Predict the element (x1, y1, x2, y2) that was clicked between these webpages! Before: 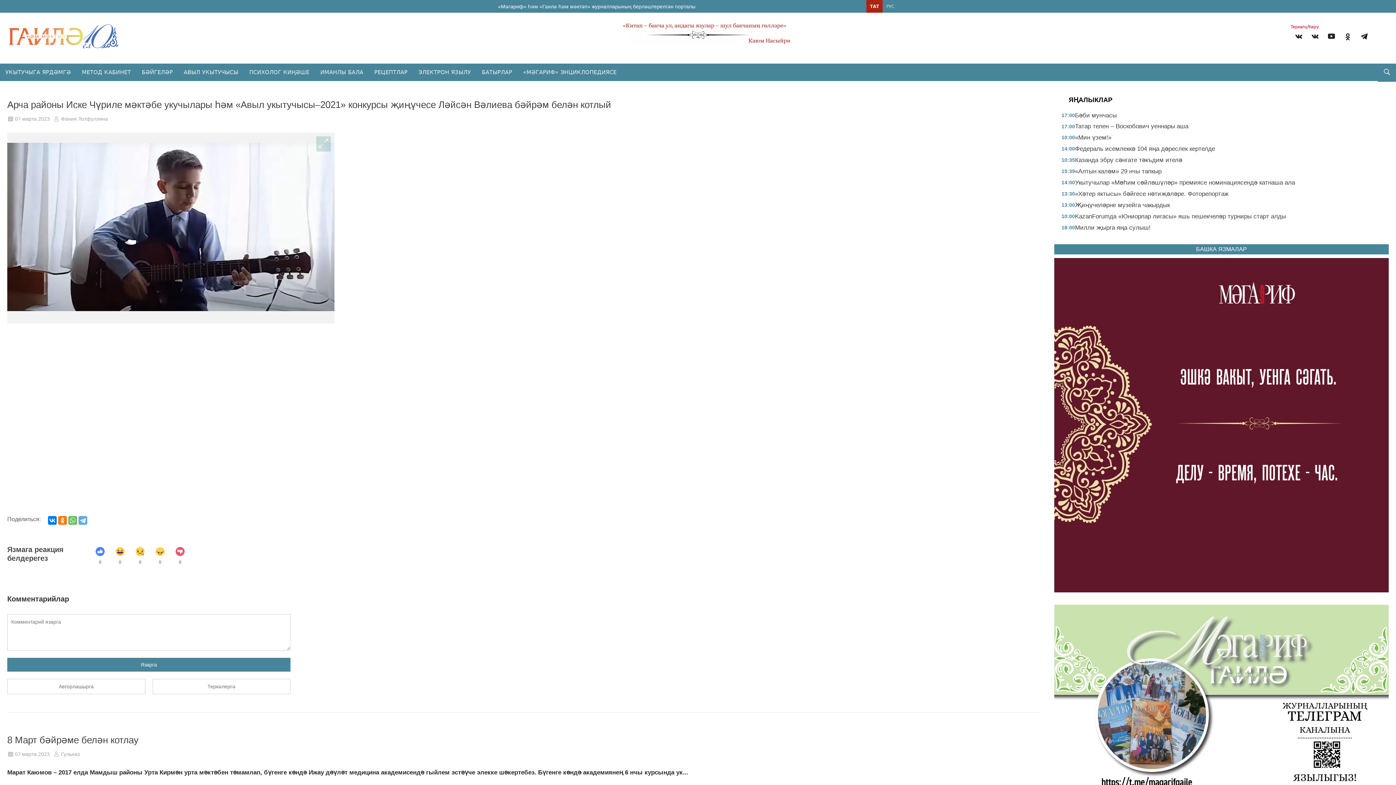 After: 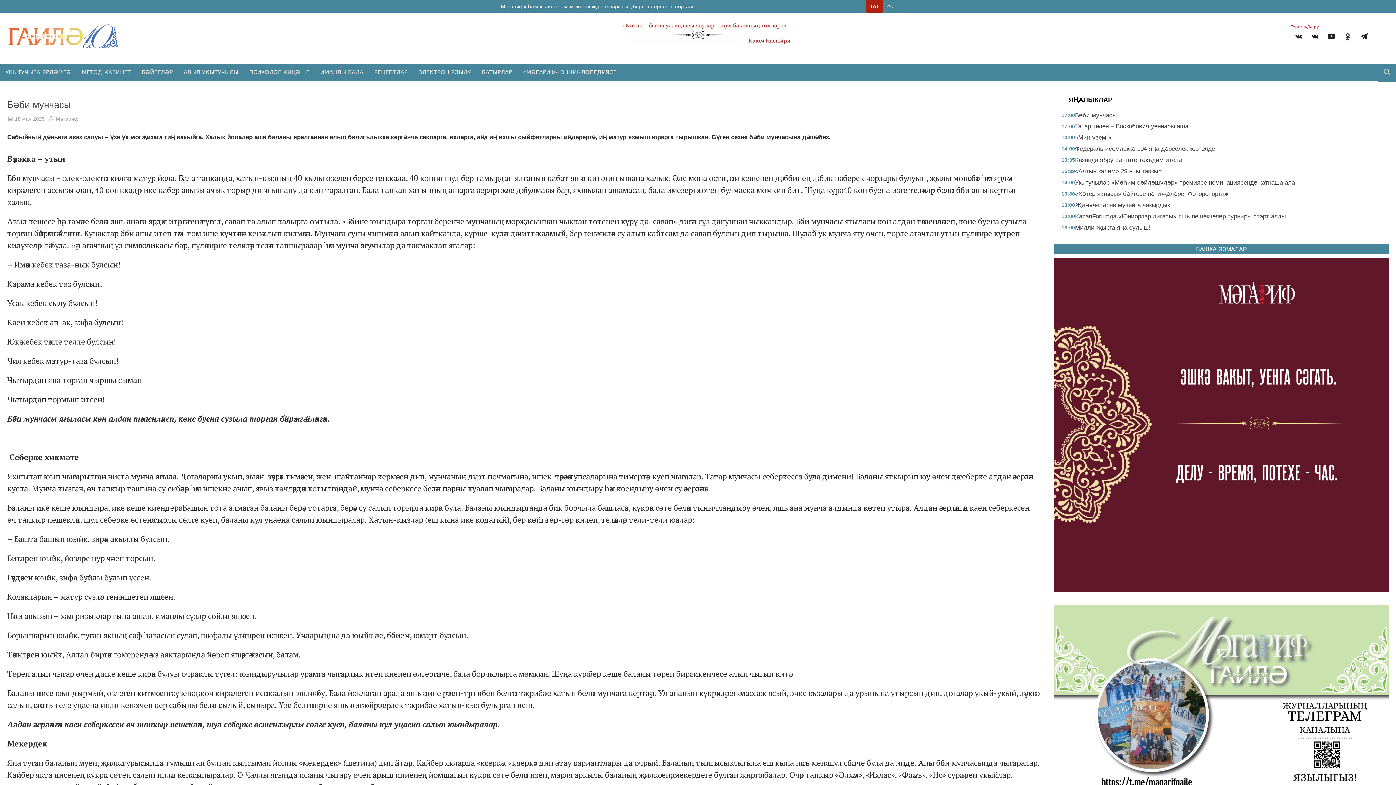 Action: bbox: (1061, 109, 1381, 120) label: 17:00

Бәби мунчасы